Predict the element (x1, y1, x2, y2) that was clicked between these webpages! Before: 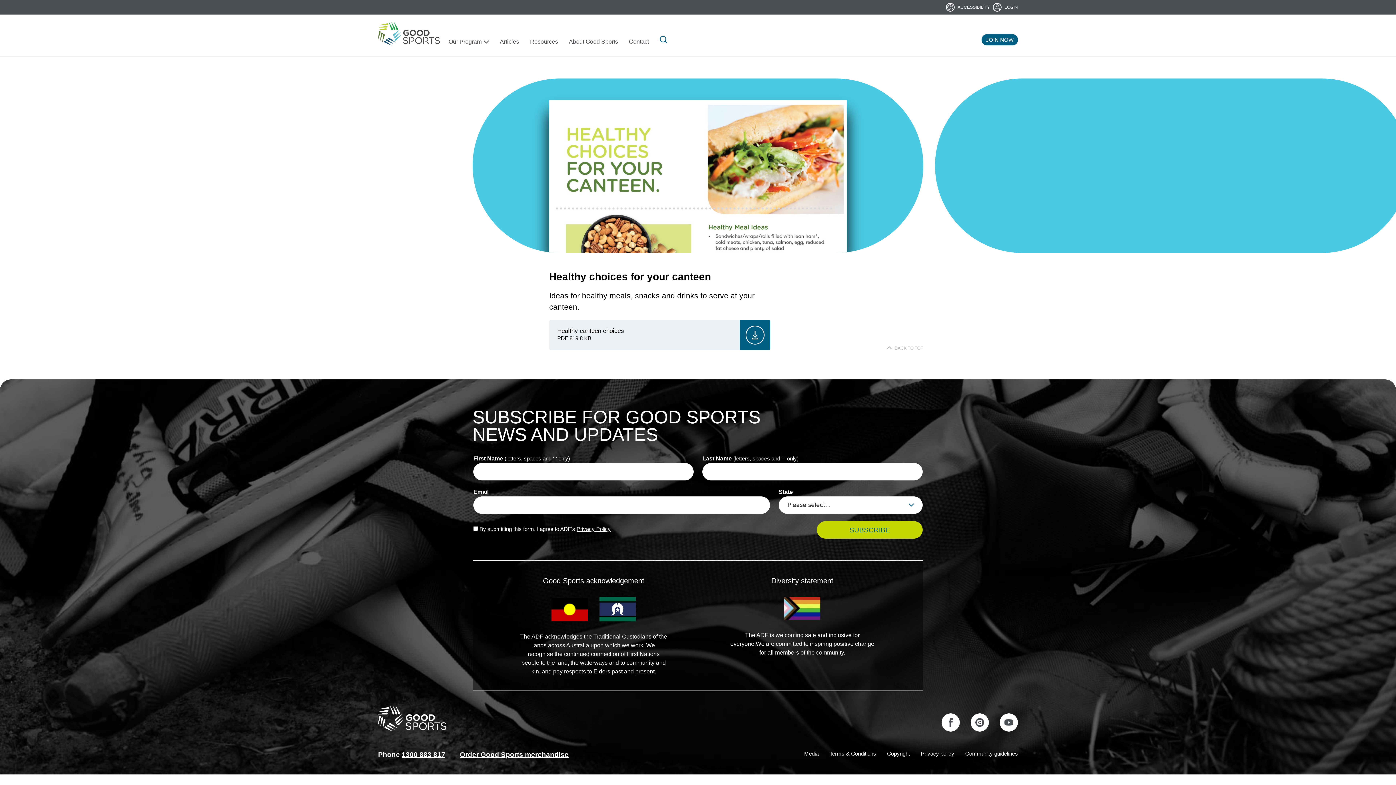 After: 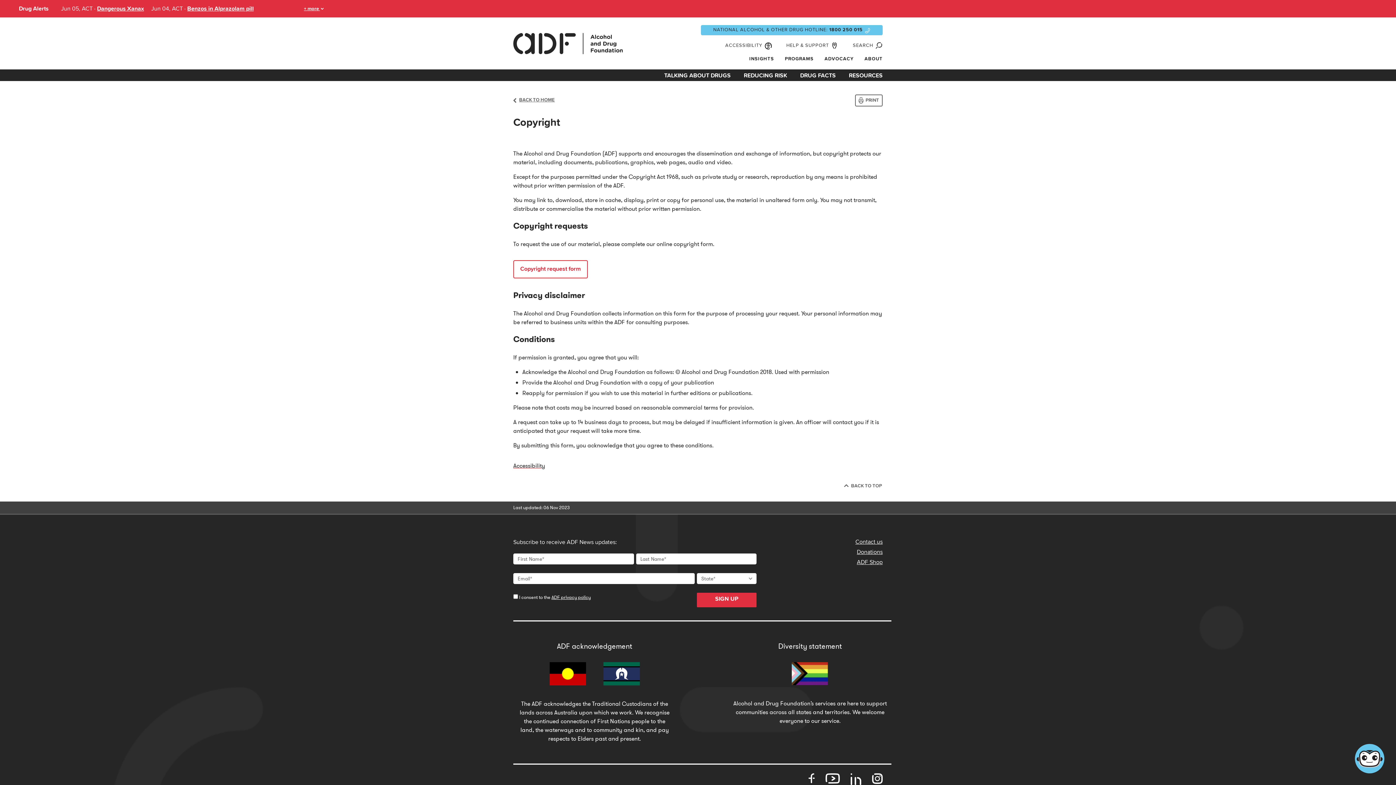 Action: label: Copyright bbox: (887, 750, 910, 758)